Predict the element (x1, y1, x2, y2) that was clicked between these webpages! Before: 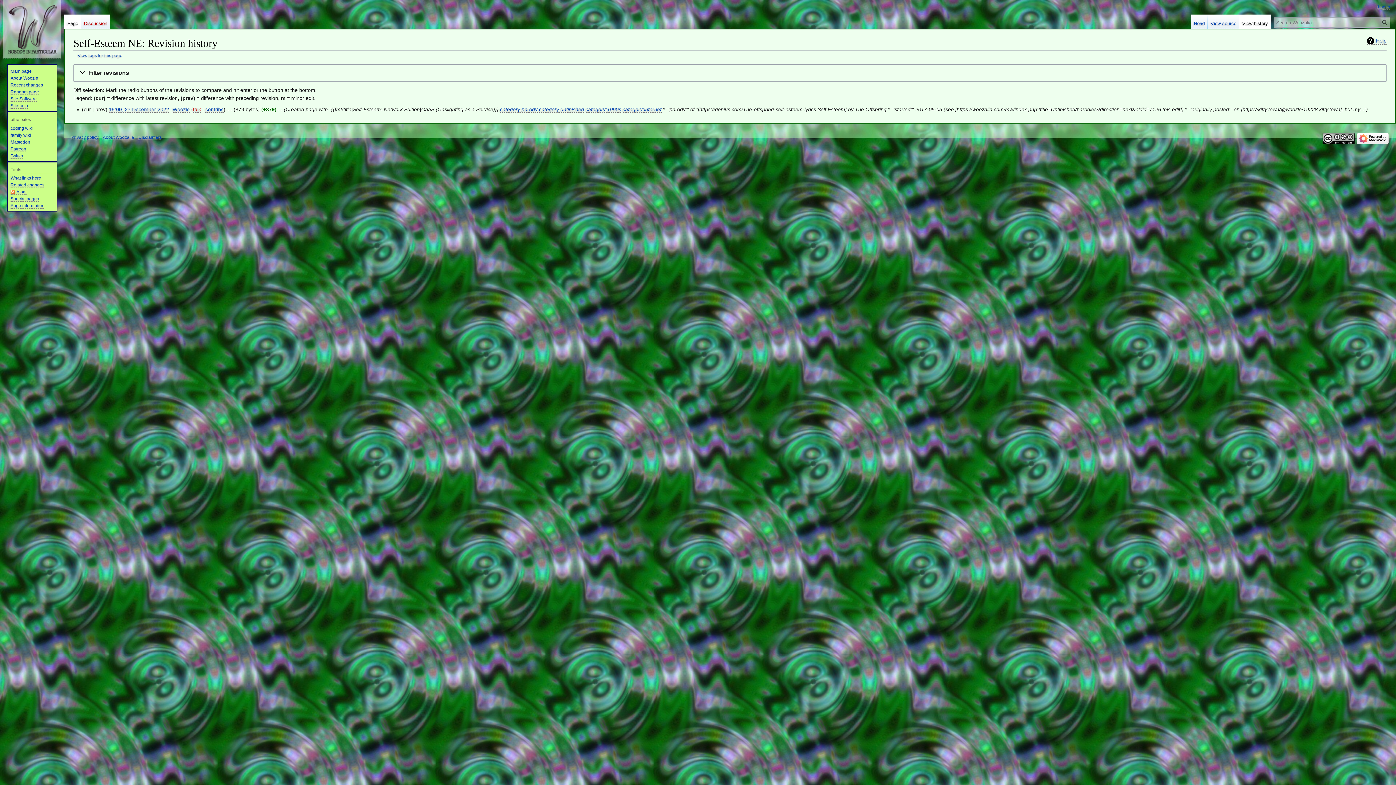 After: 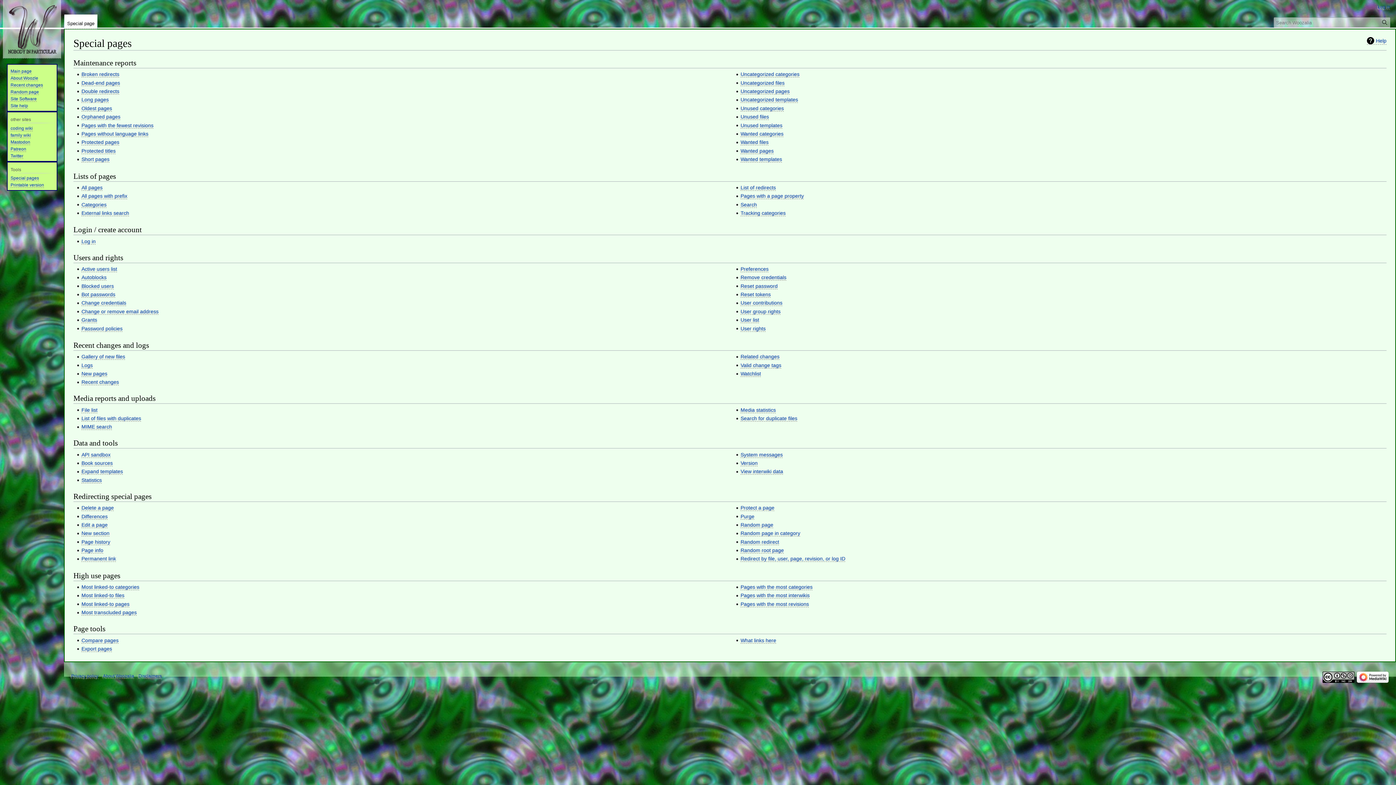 Action: bbox: (10, 196, 38, 201) label: Special pages